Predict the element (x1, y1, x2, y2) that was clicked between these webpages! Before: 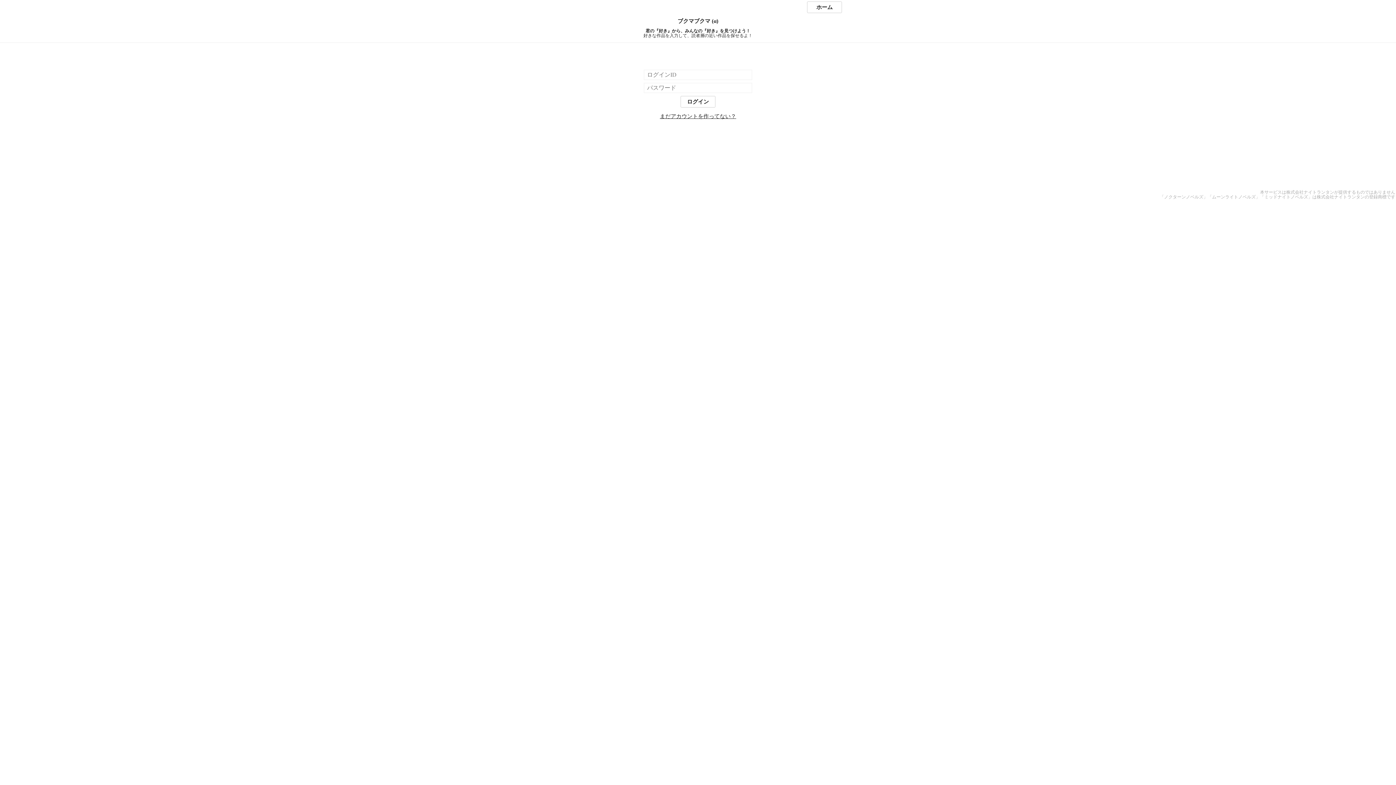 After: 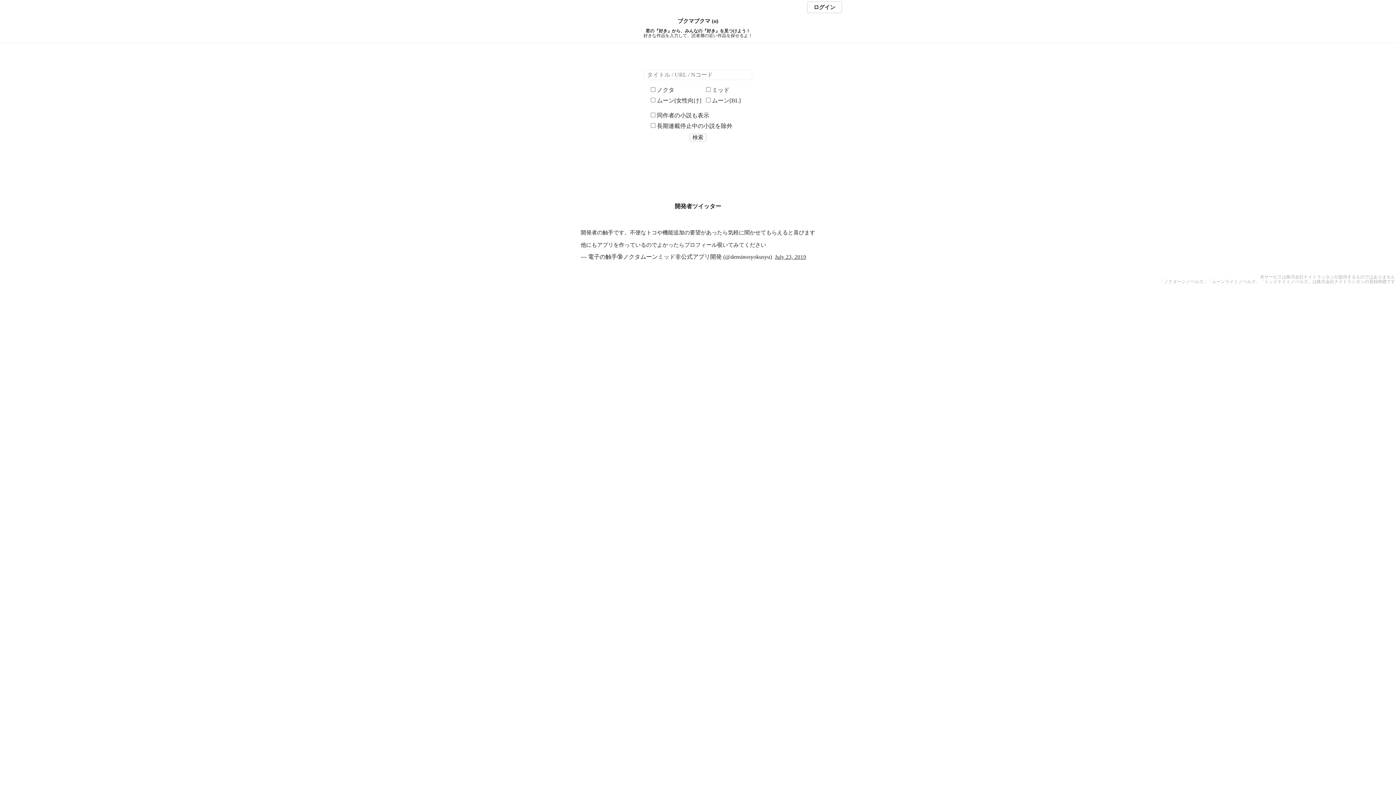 Action: bbox: (807, 1, 842, 13) label: ホーム